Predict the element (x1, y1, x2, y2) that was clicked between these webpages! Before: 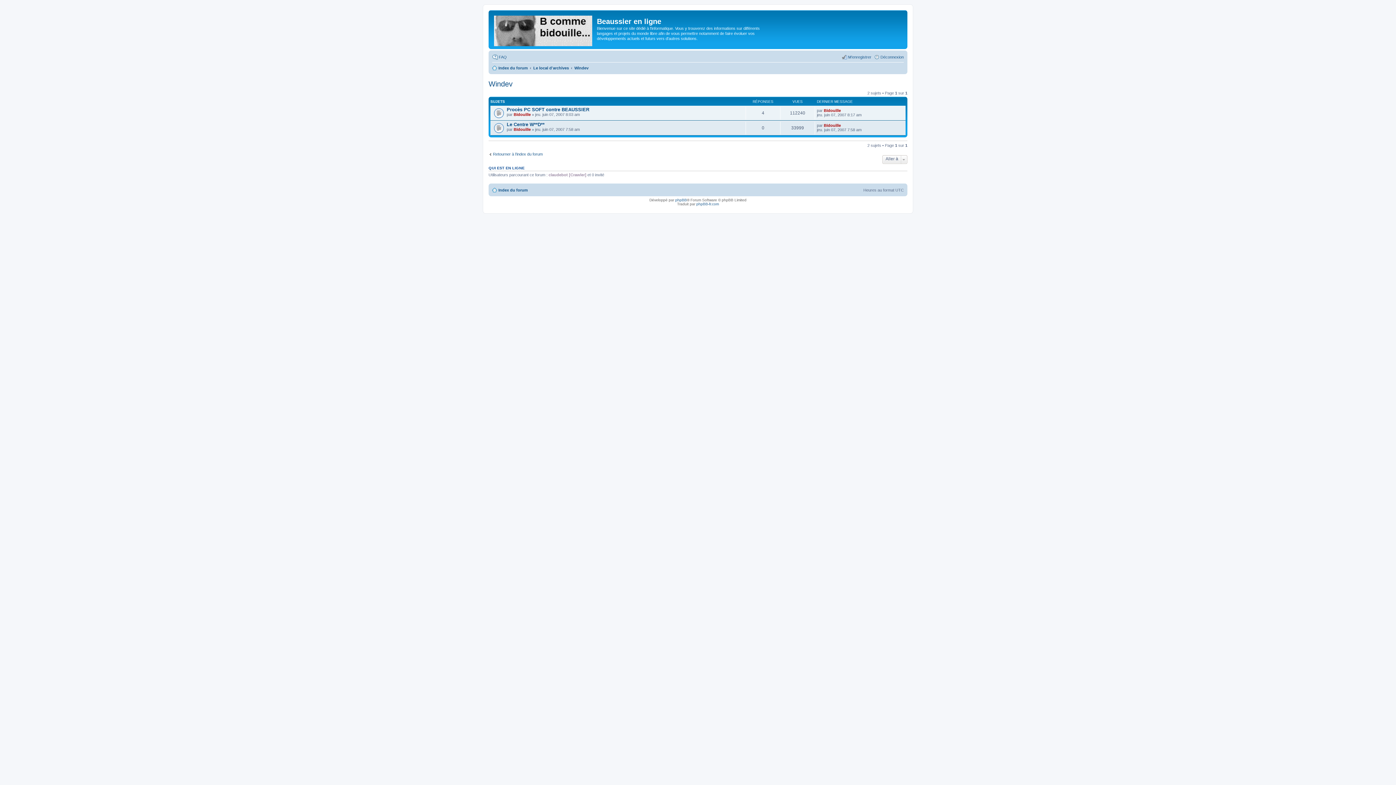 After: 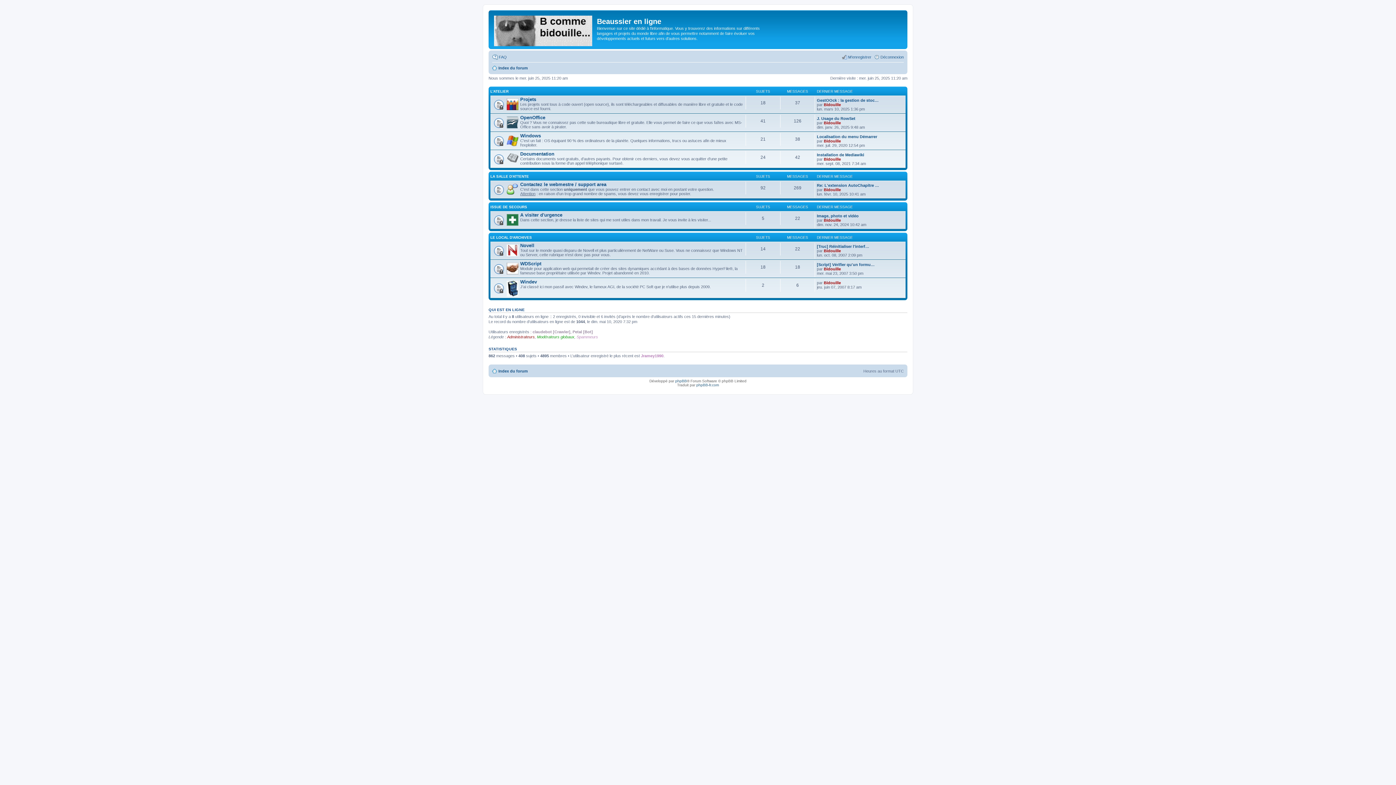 Action: bbox: (492, 185, 528, 194) label: Index du forum